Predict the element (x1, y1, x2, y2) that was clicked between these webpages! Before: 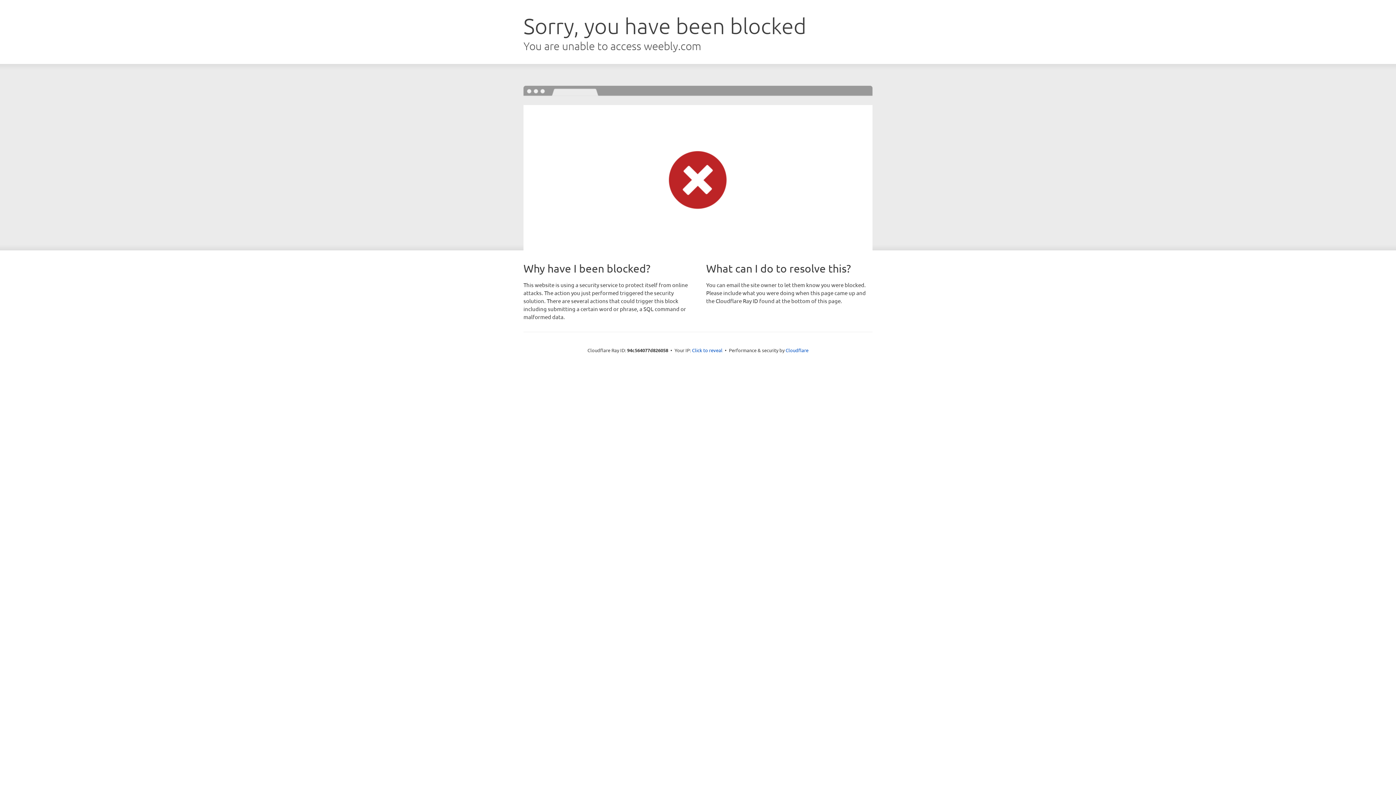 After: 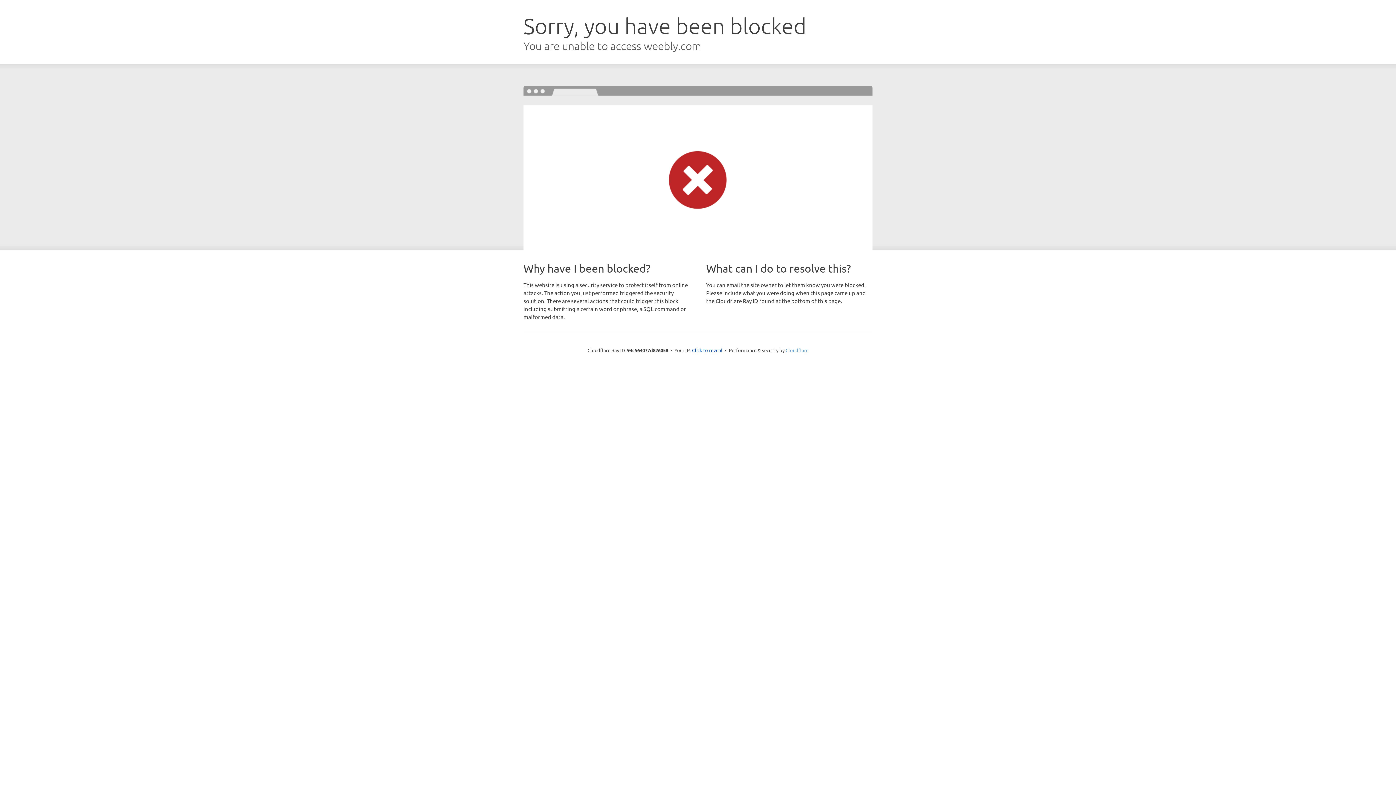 Action: label: Cloudflare bbox: (785, 347, 808, 353)